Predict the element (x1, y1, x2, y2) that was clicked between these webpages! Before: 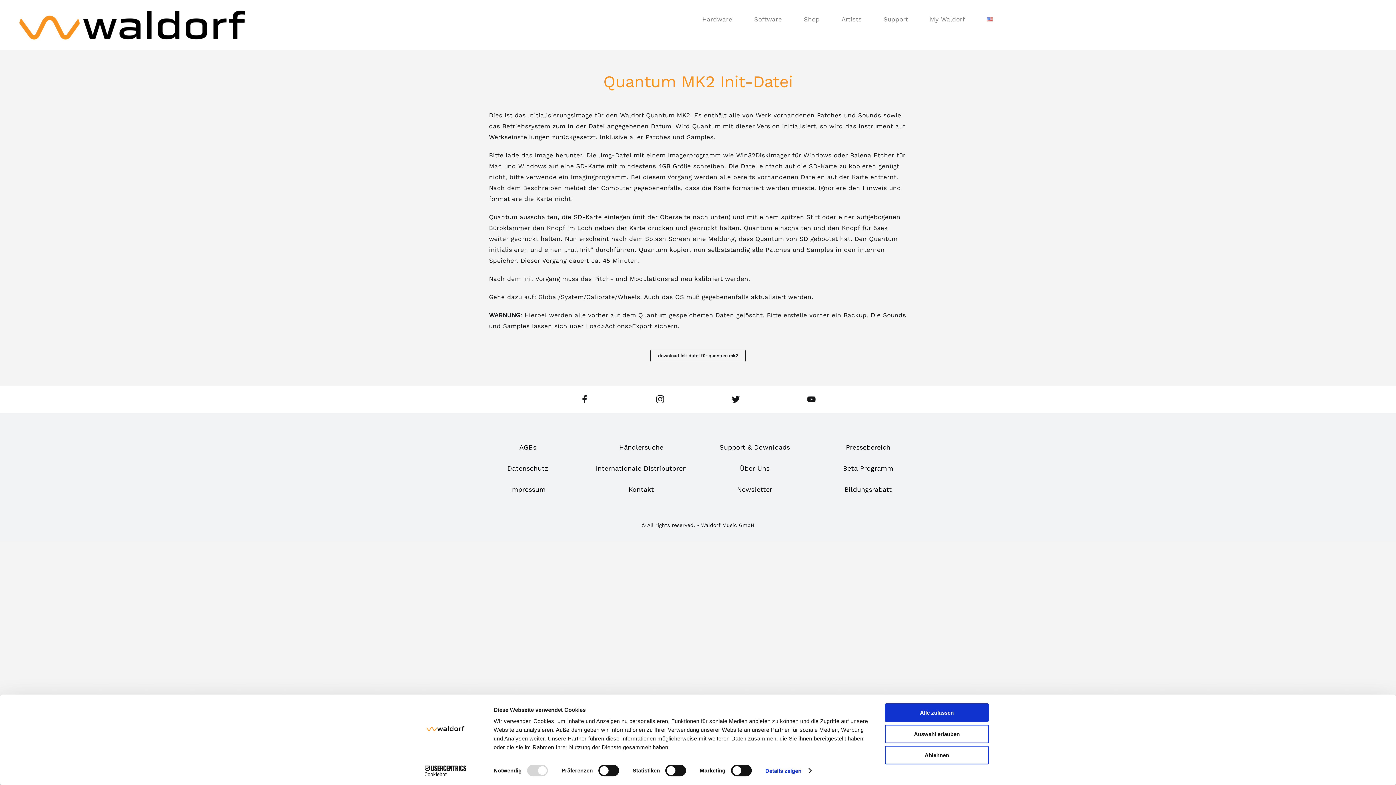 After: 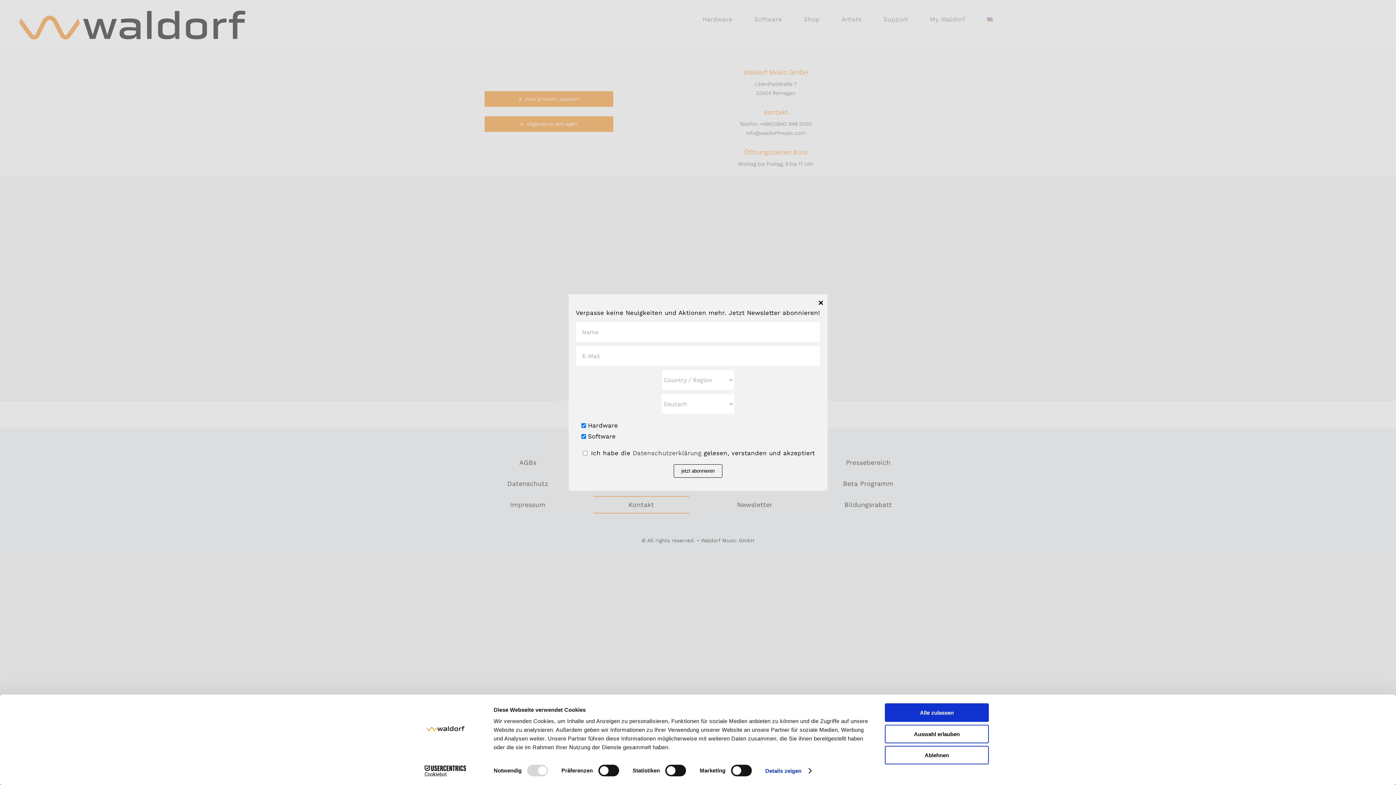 Action: label: Kontakt bbox: (593, 481, 689, 498)